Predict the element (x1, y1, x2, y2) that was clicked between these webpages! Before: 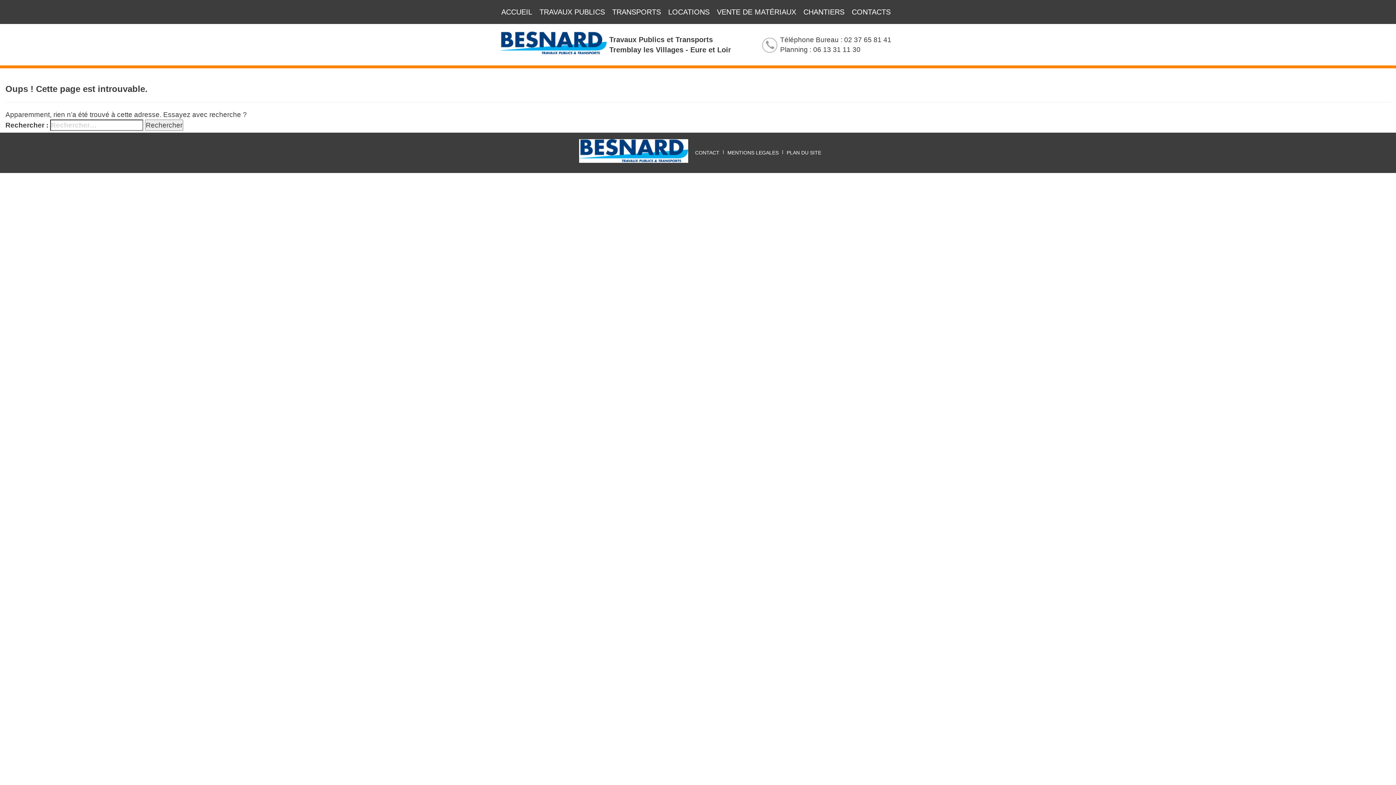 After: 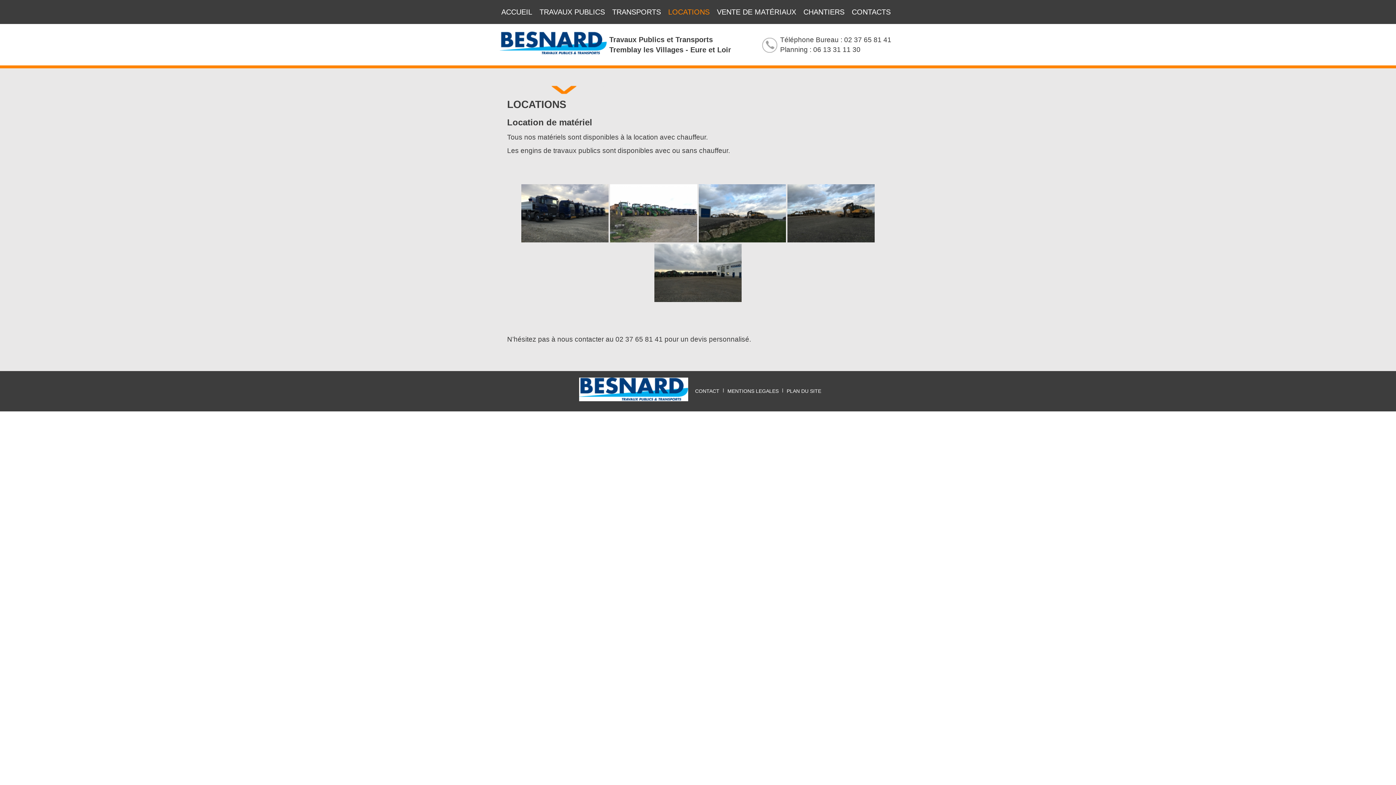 Action: bbox: (664, 0, 713, 24) label: LOCATIONS